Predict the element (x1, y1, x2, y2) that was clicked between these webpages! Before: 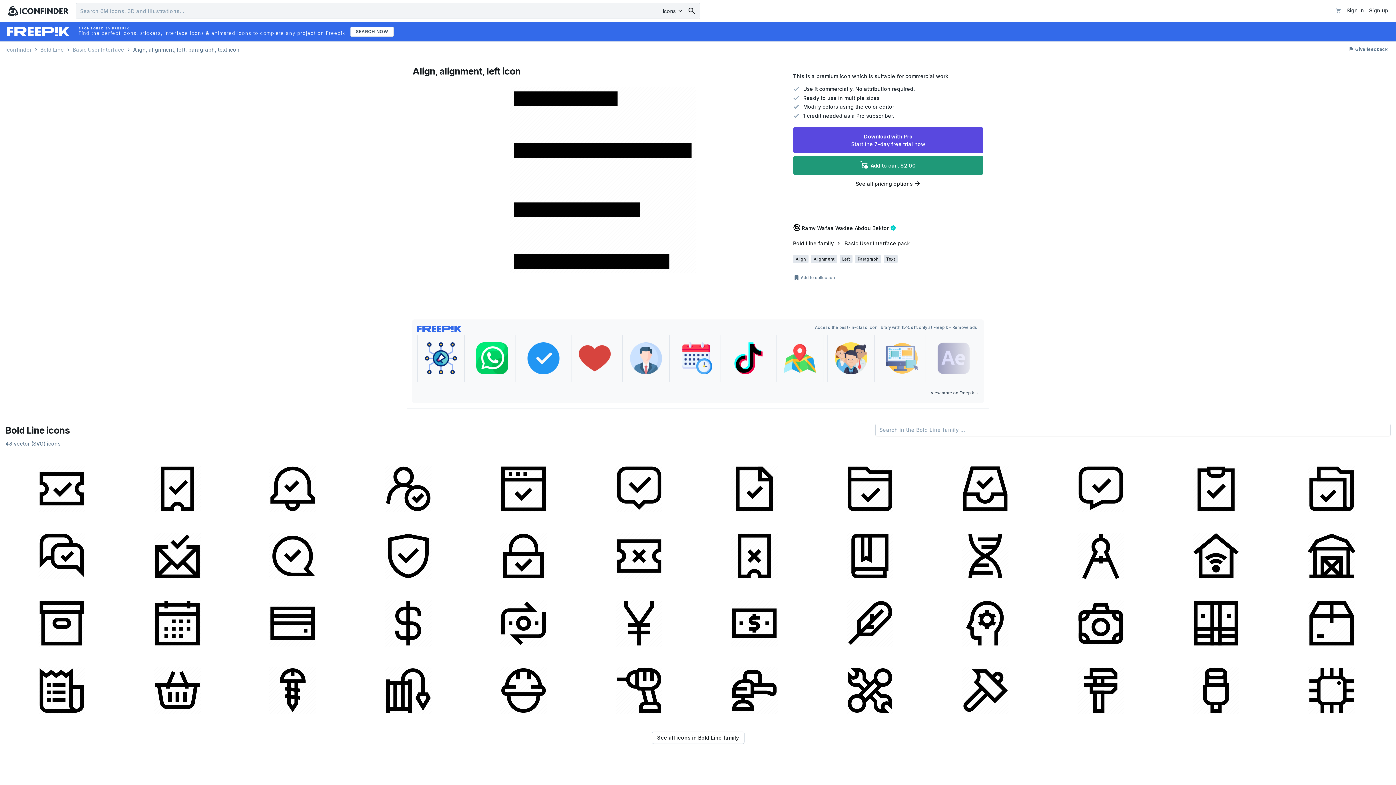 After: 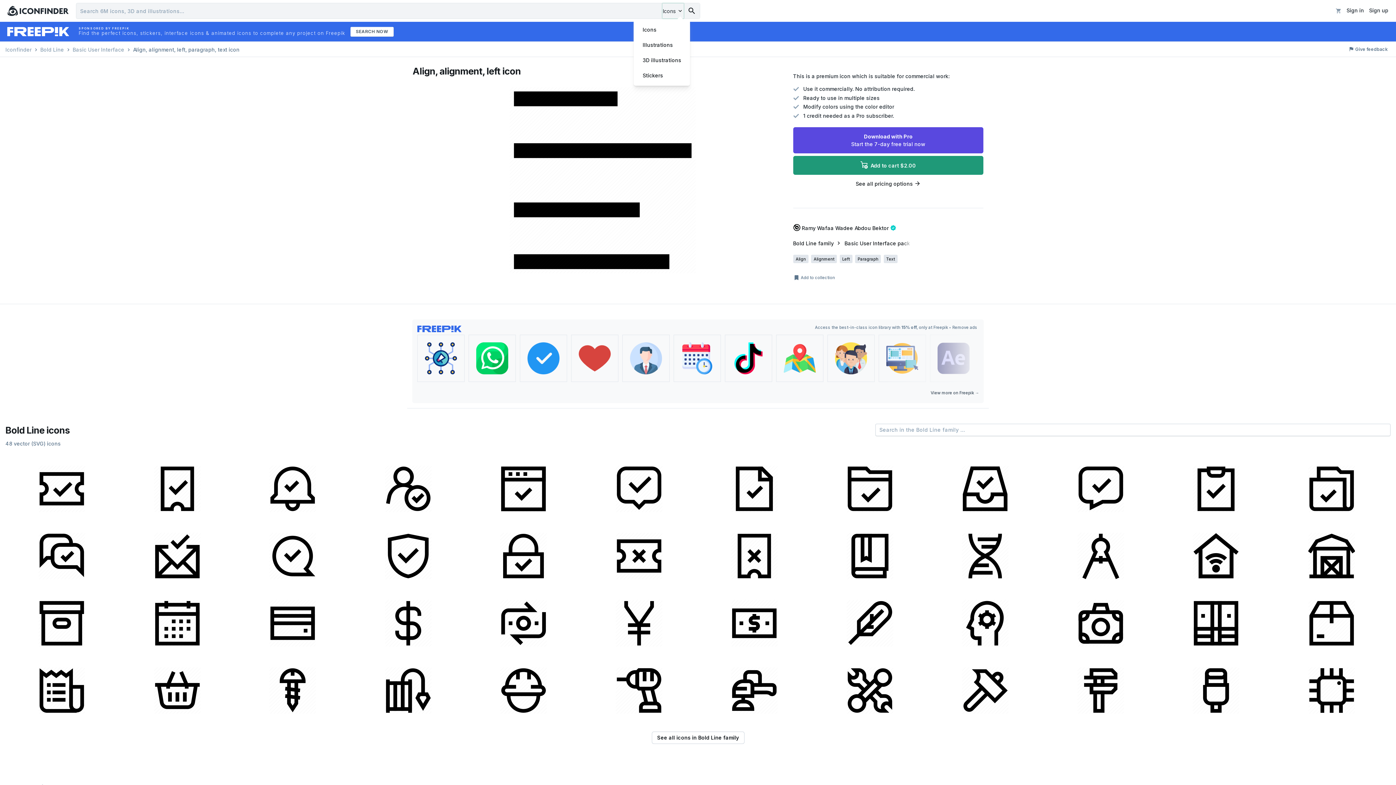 Action: label: Icons  bbox: (662, 3, 684, 18)